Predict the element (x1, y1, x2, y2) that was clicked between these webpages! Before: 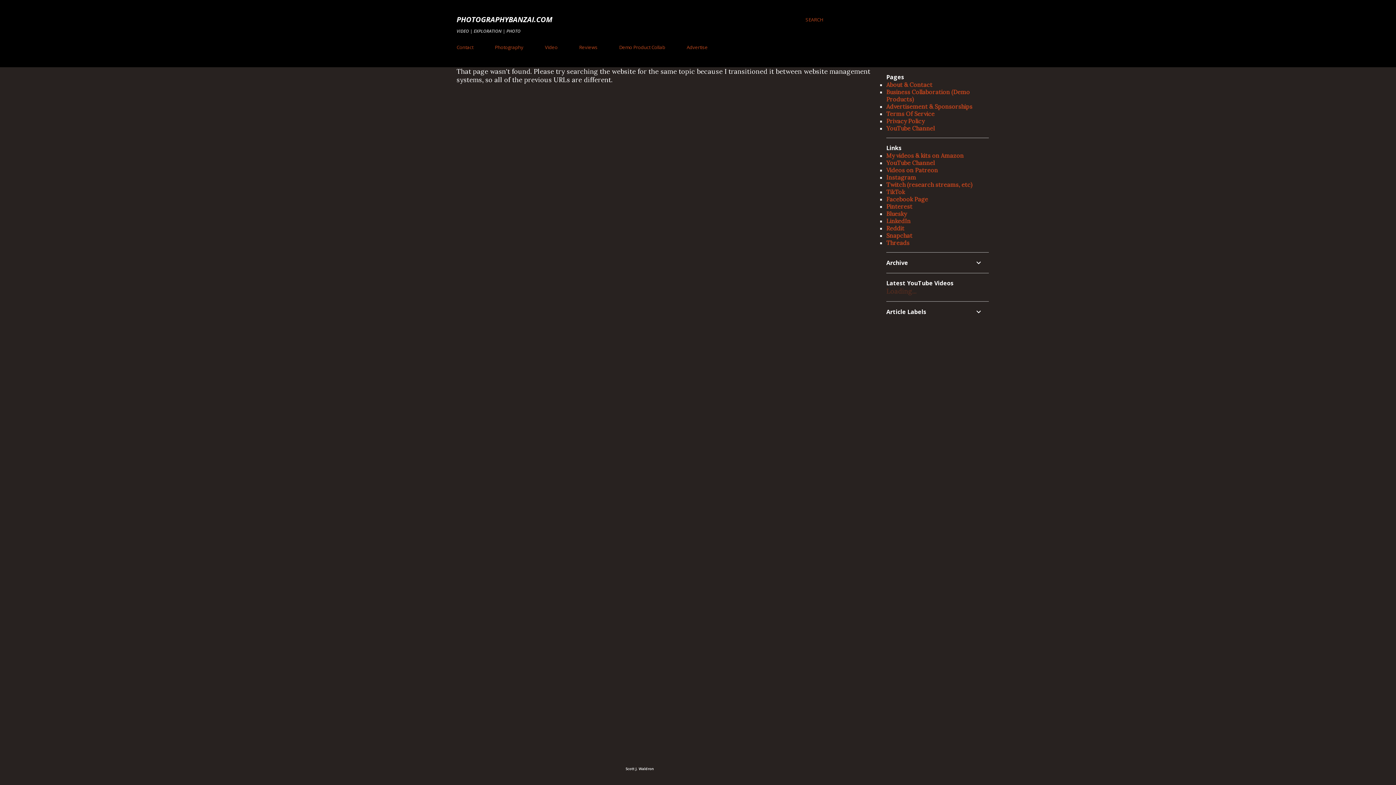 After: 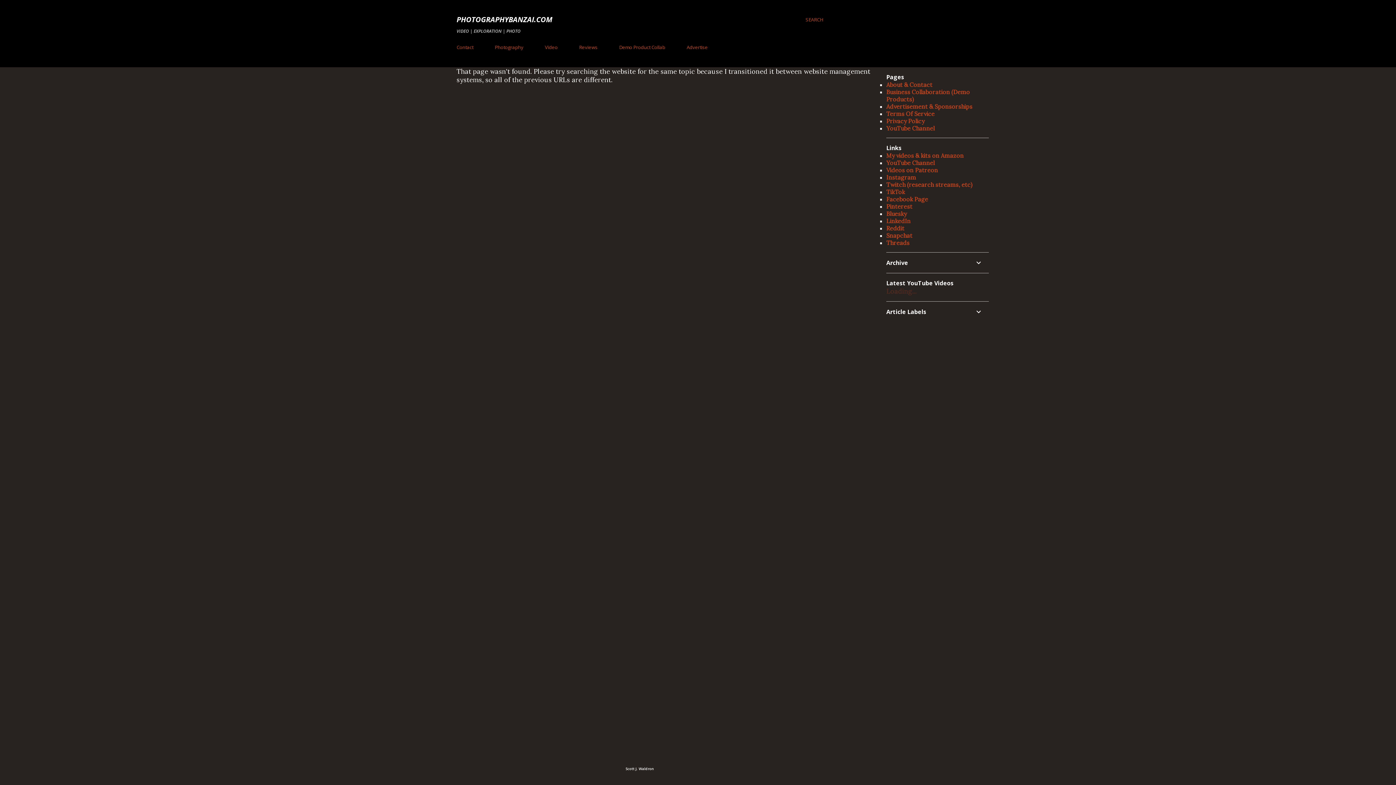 Action: bbox: (886, 110, 934, 117) label: Terms Of Service